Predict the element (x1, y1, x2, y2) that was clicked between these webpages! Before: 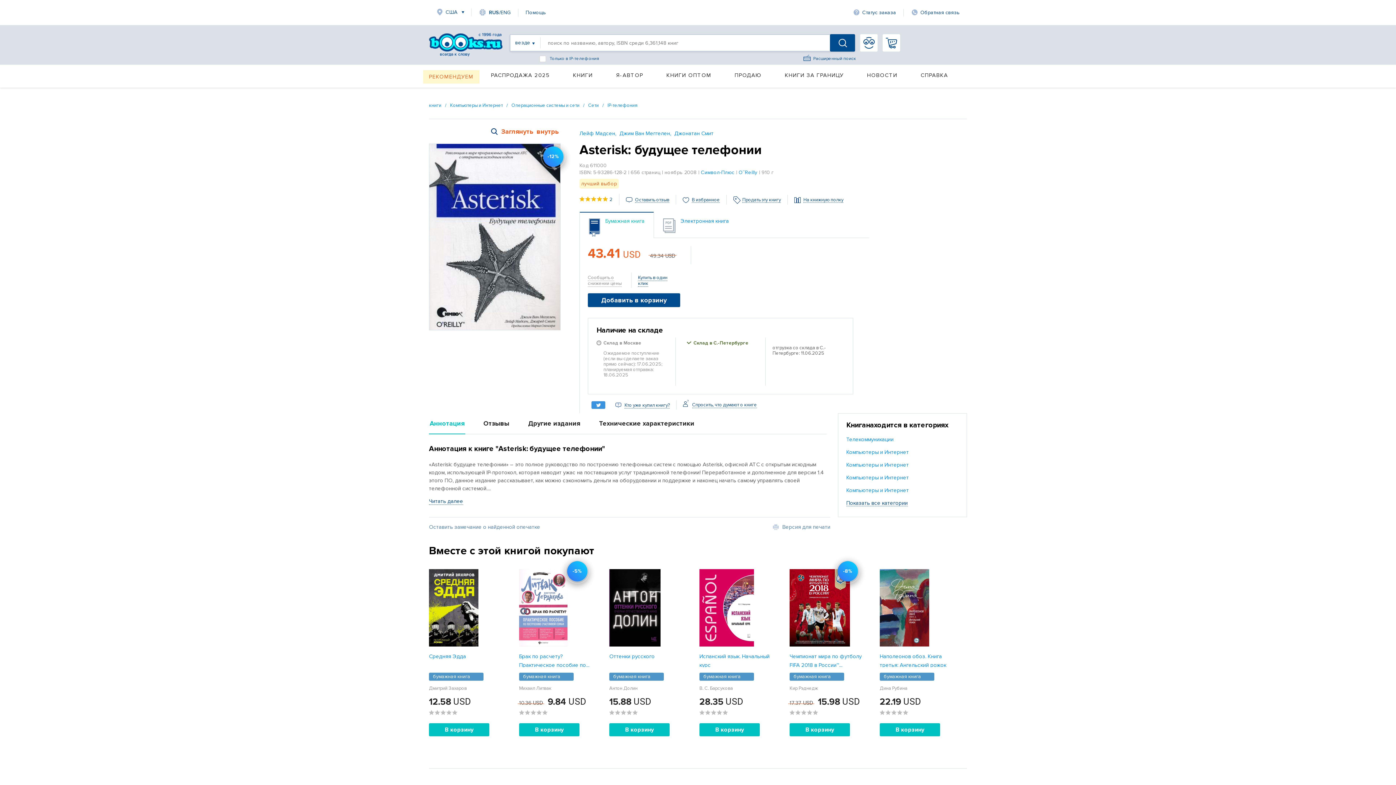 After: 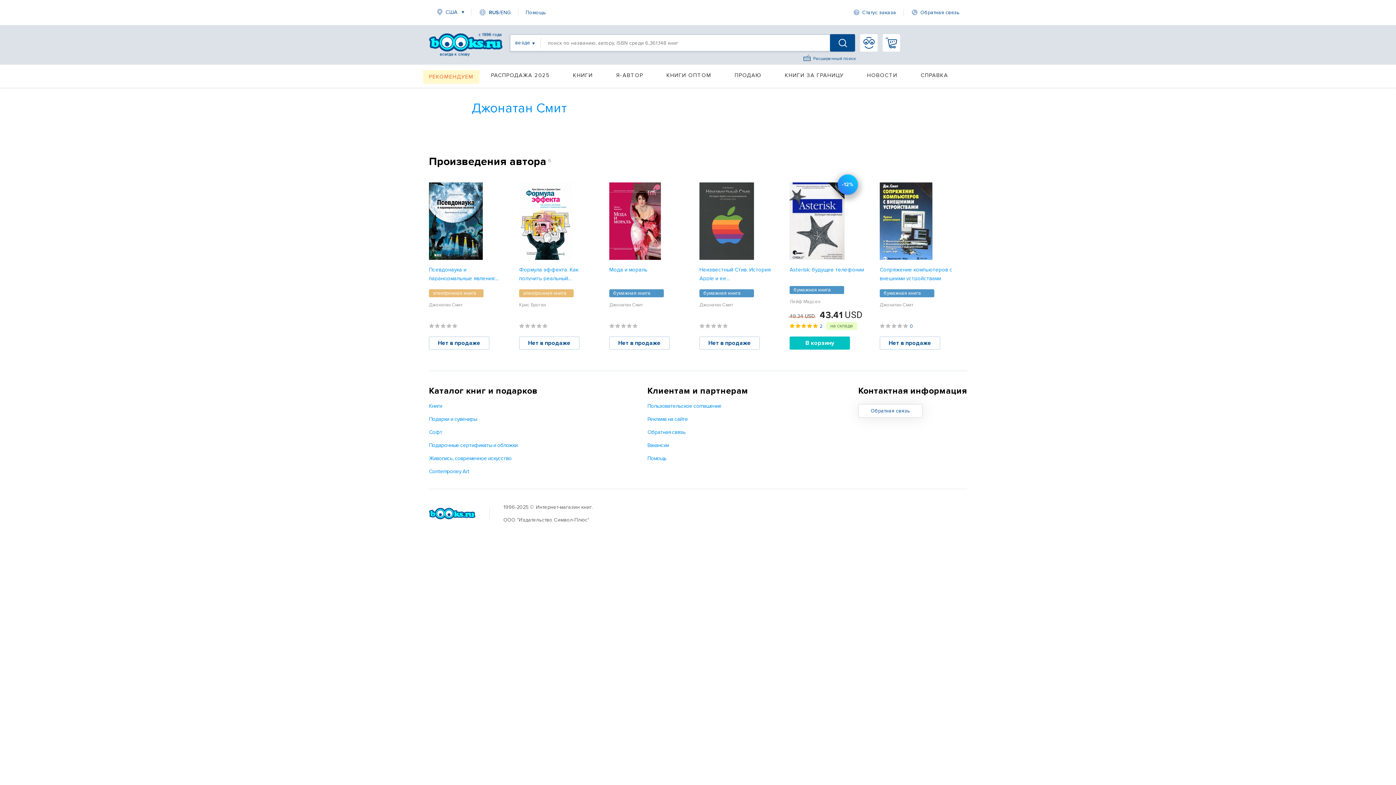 Action: bbox: (674, 130, 713, 136) label: Джонатан Смит